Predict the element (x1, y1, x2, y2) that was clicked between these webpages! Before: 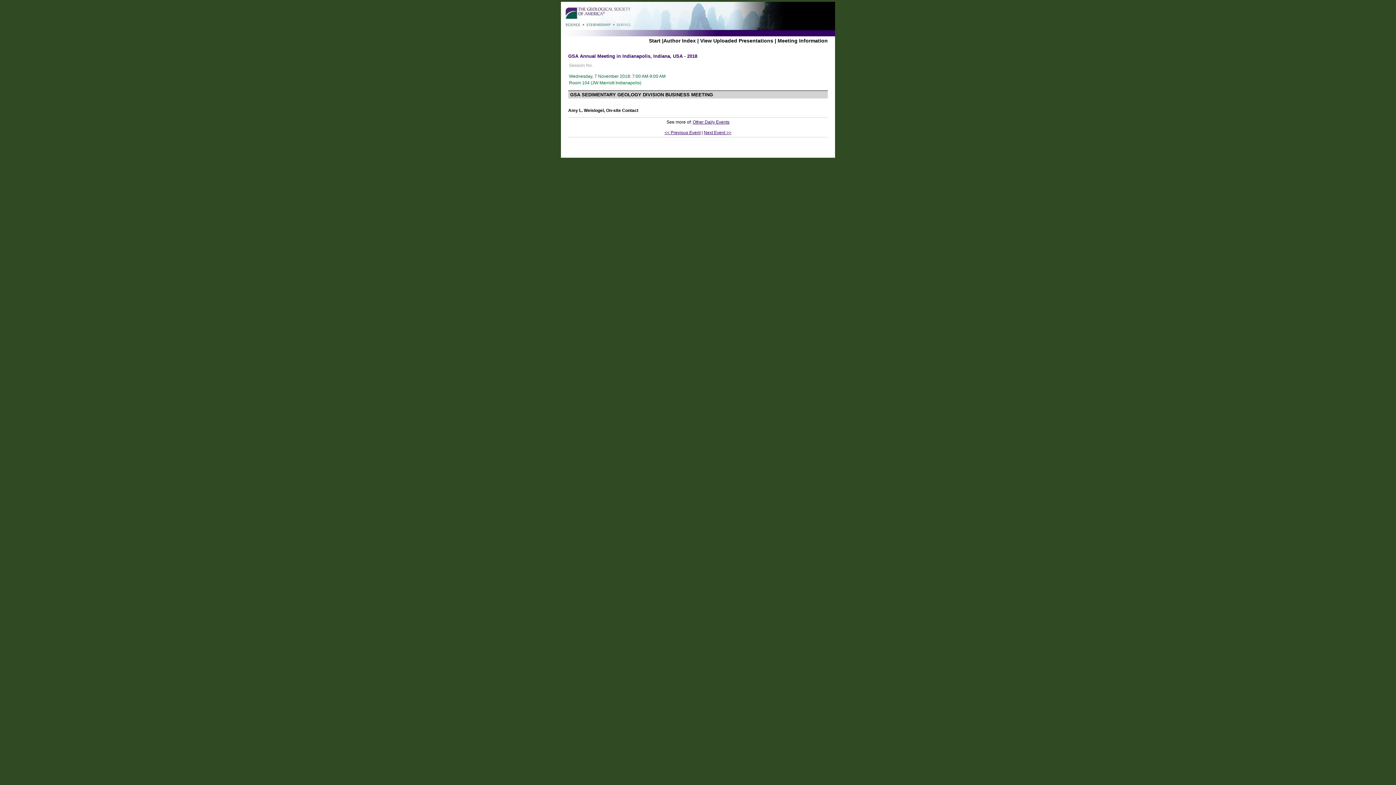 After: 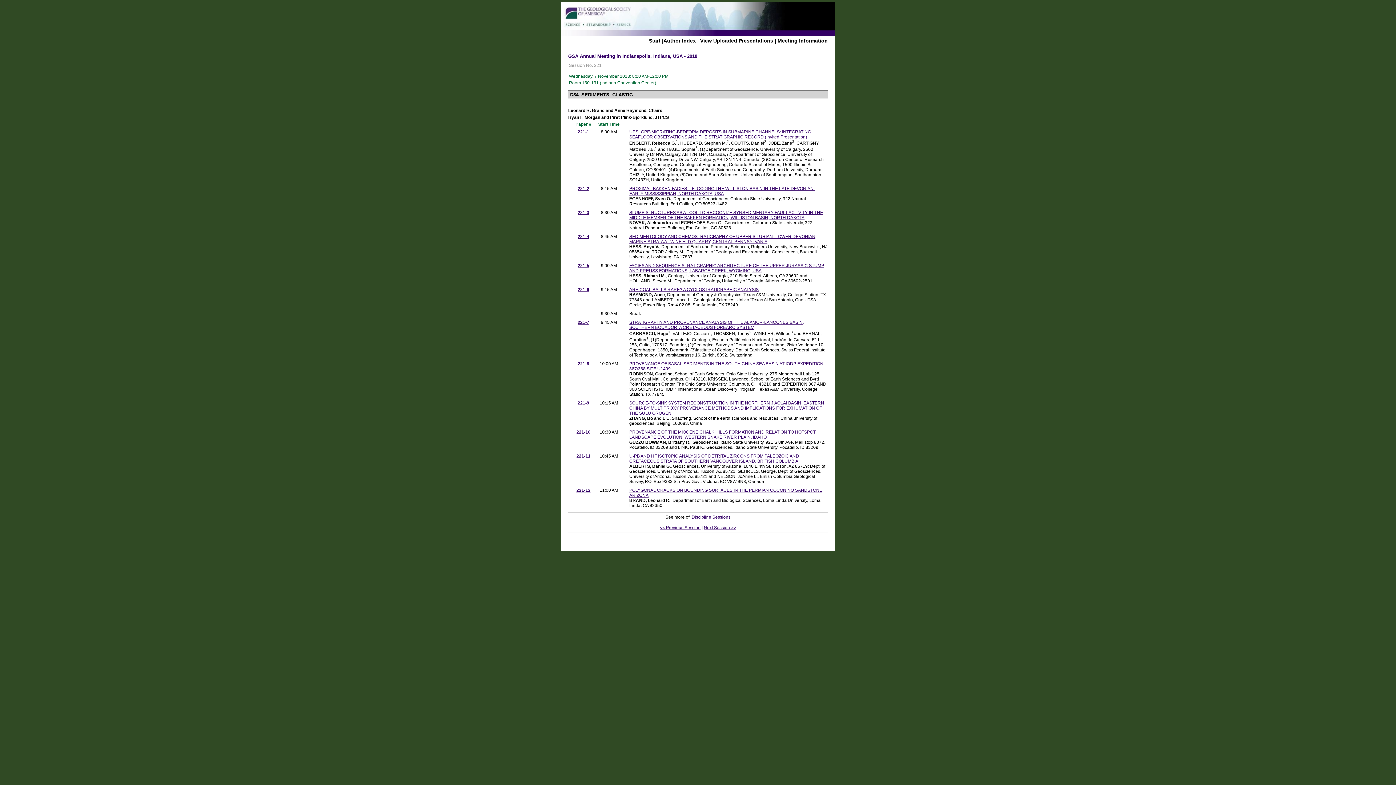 Action: label: Next Event >> bbox: (704, 130, 731, 135)